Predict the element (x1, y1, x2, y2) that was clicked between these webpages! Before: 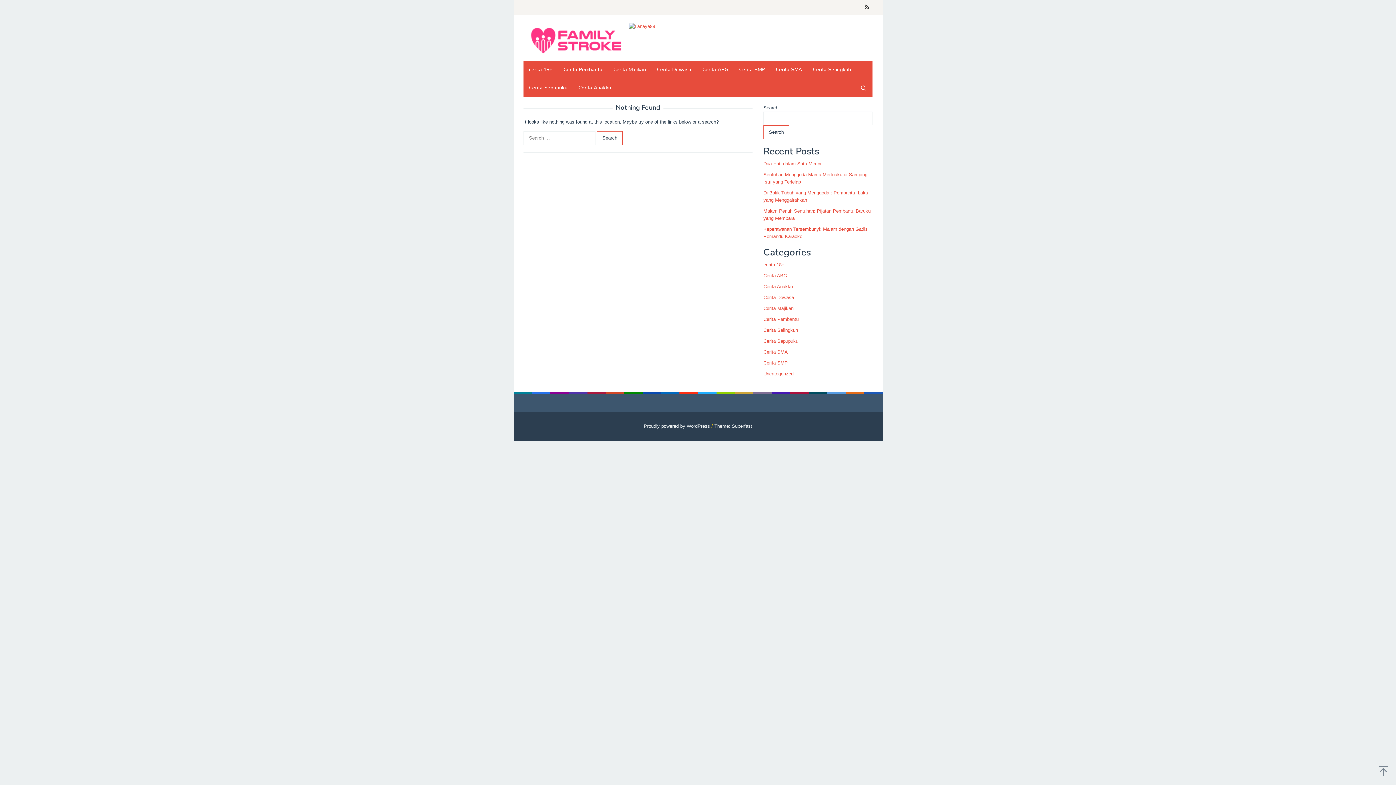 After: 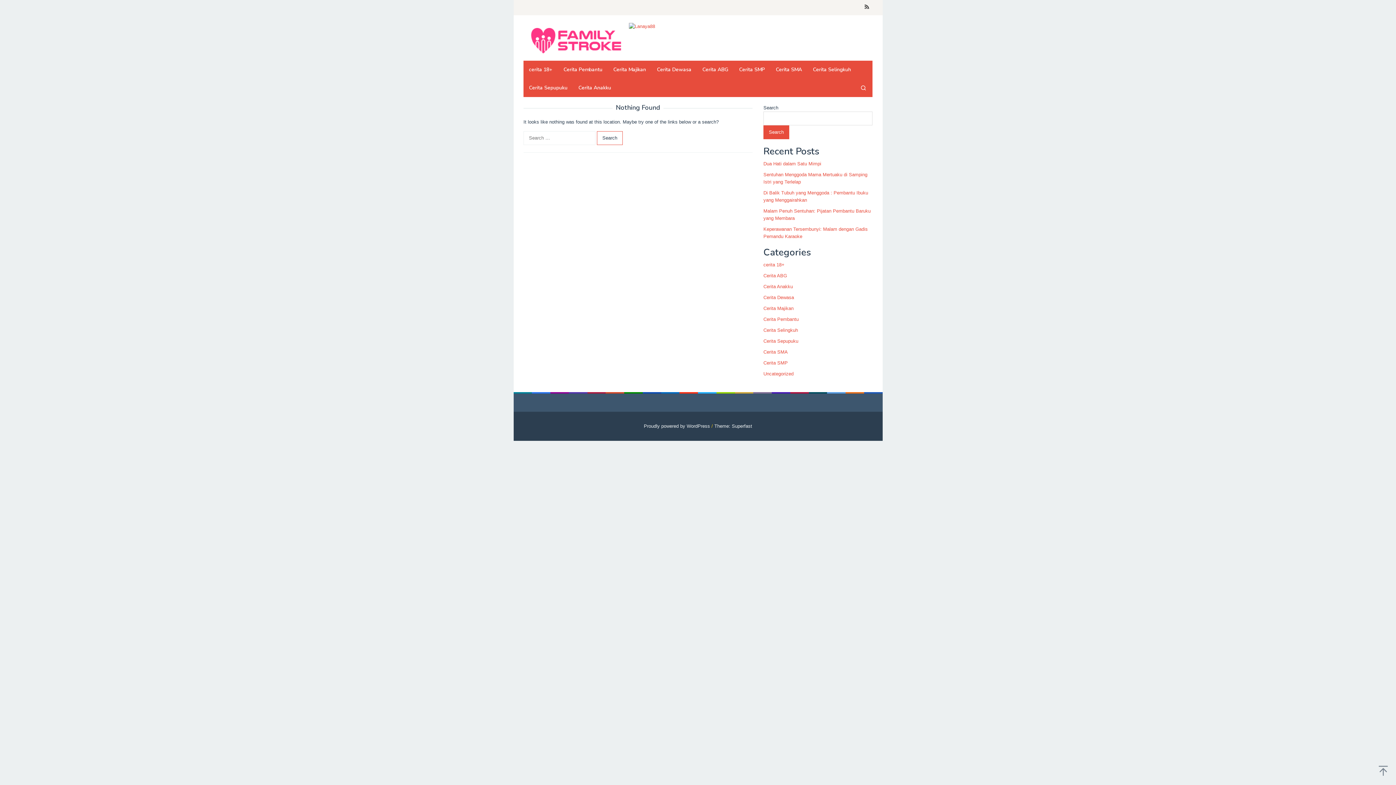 Action: label: Search bbox: (763, 125, 789, 139)